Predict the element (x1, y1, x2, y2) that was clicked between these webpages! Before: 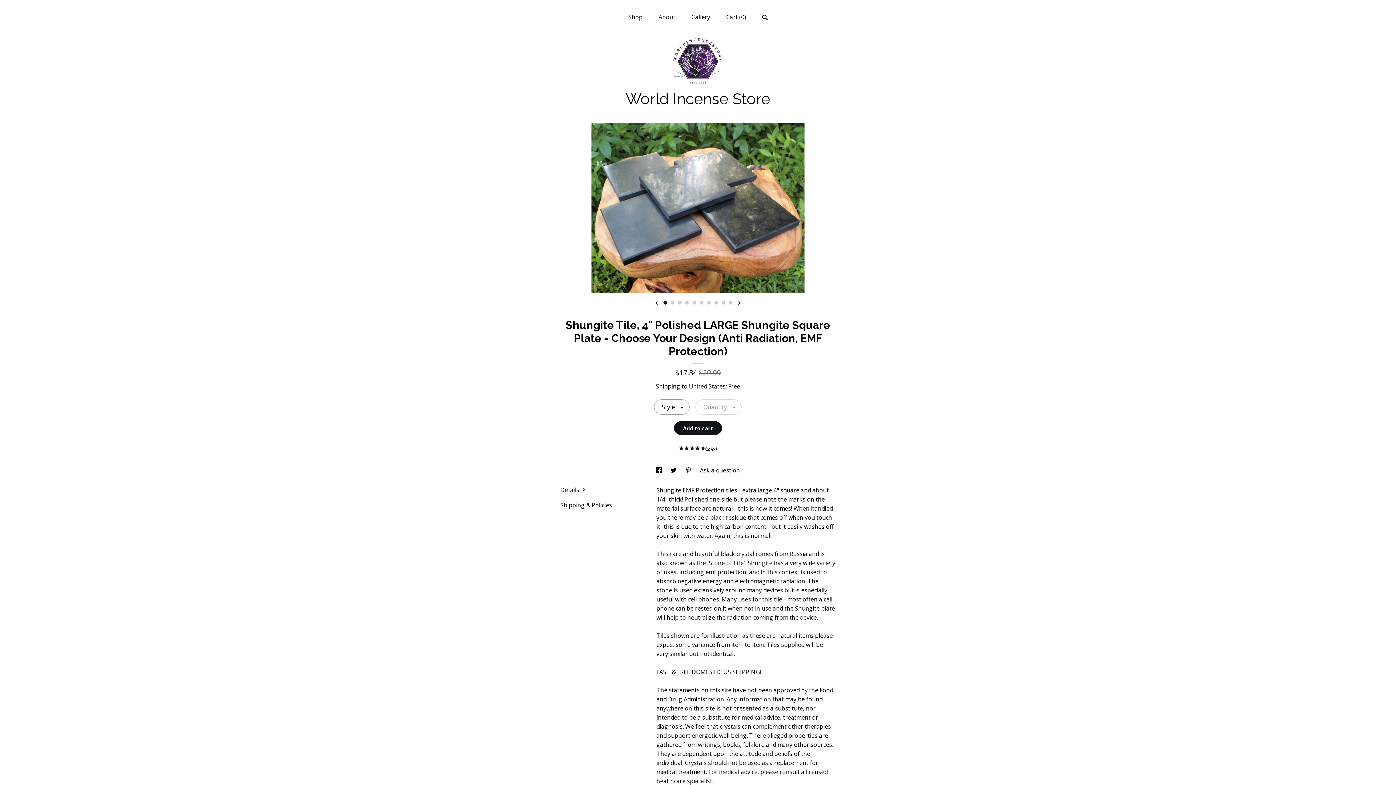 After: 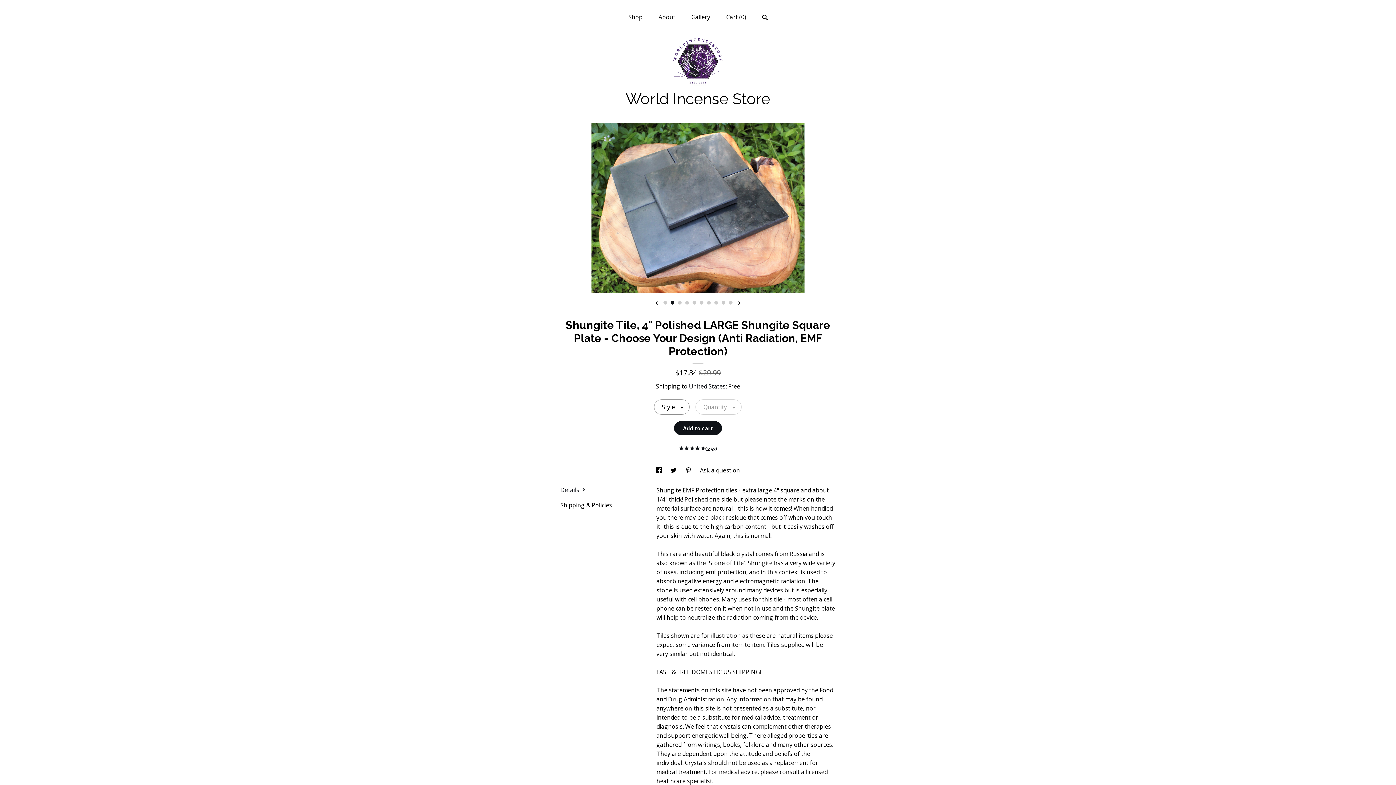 Action: bbox: (670, 301, 674, 304) label: 2